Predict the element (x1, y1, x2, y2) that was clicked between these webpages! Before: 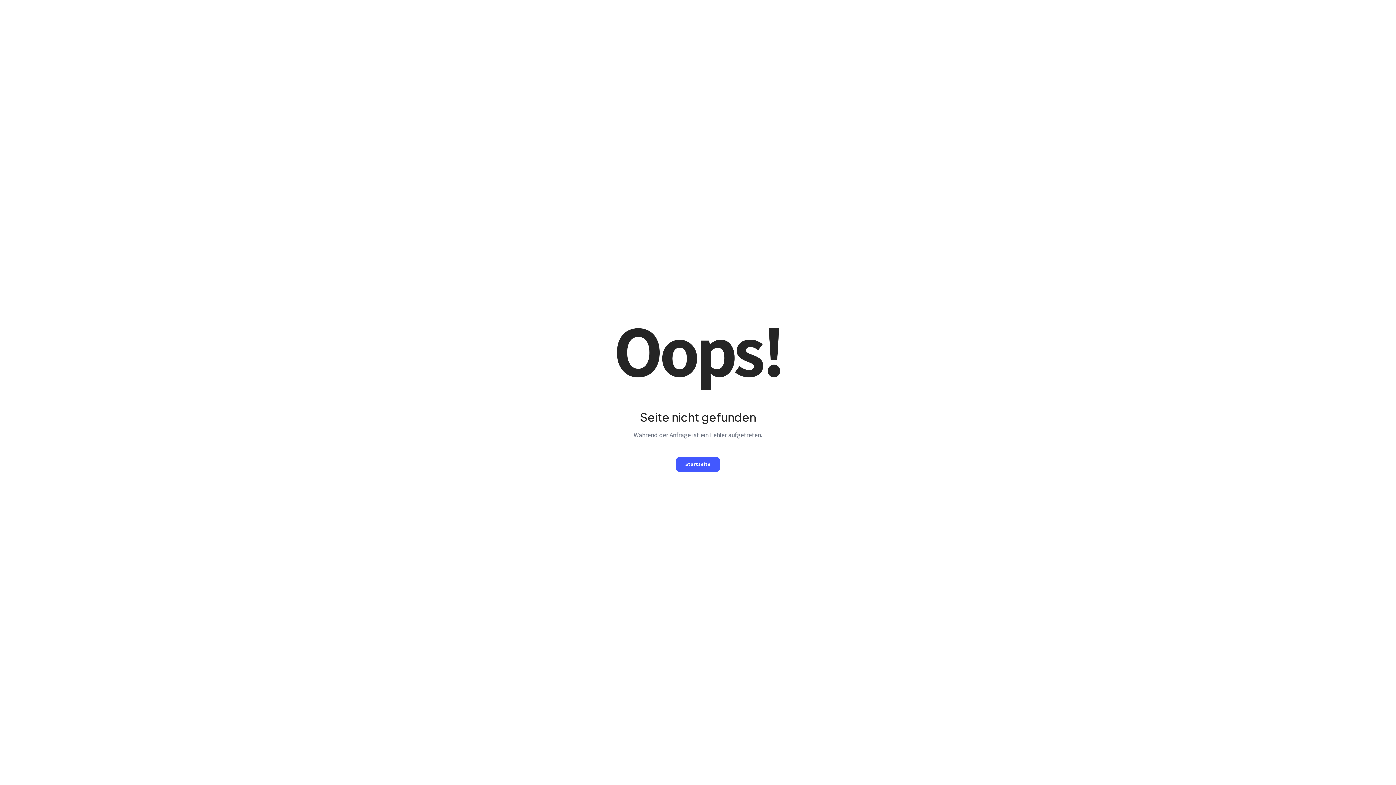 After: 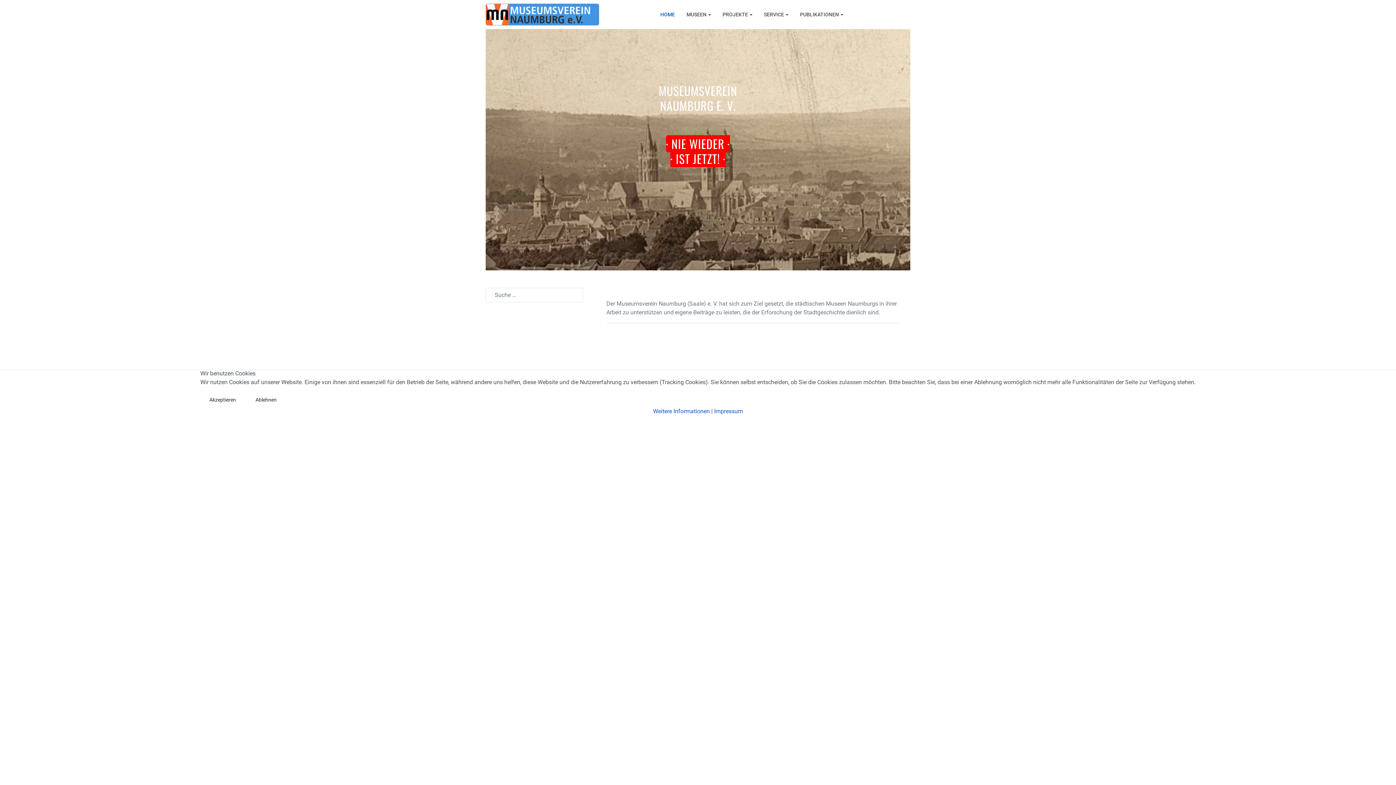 Action: label: Startseite bbox: (676, 457, 720, 471)